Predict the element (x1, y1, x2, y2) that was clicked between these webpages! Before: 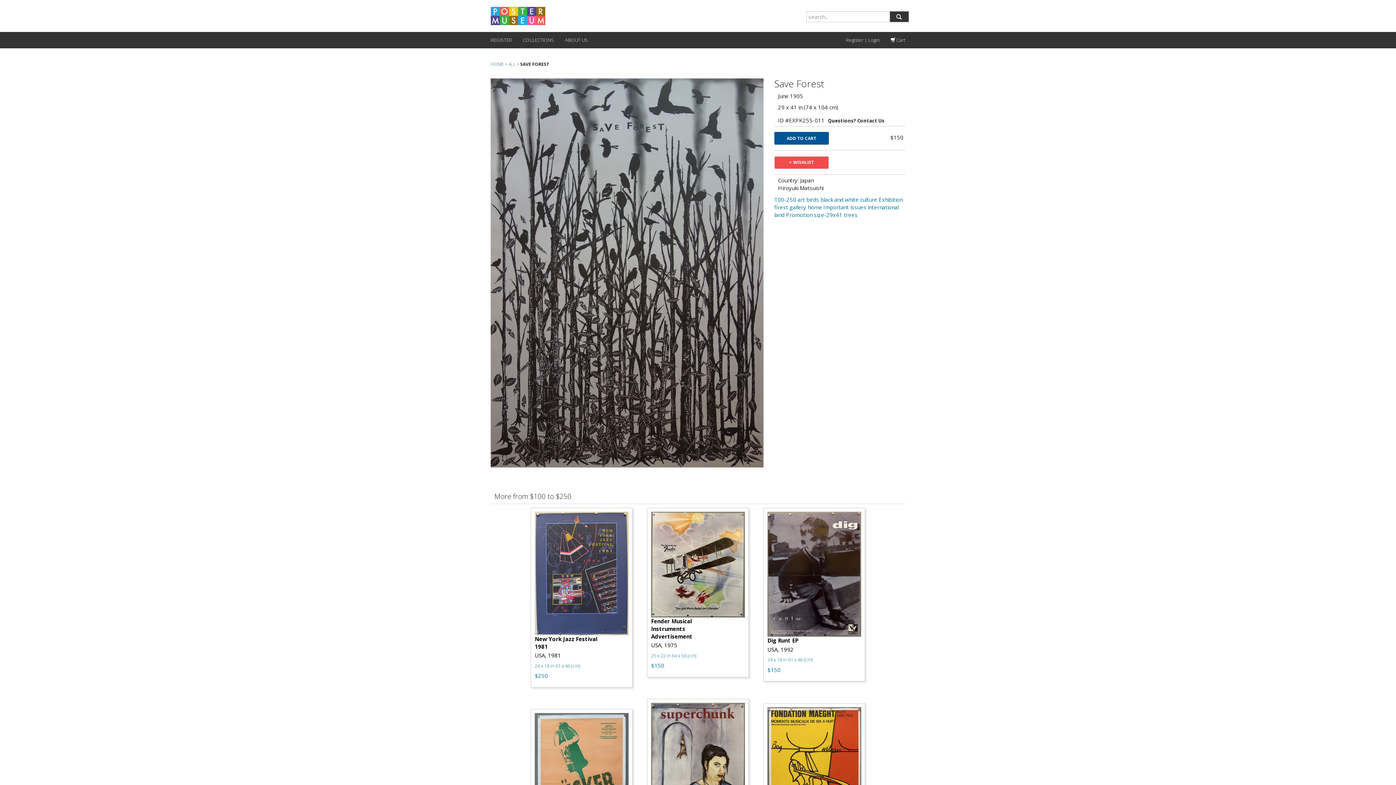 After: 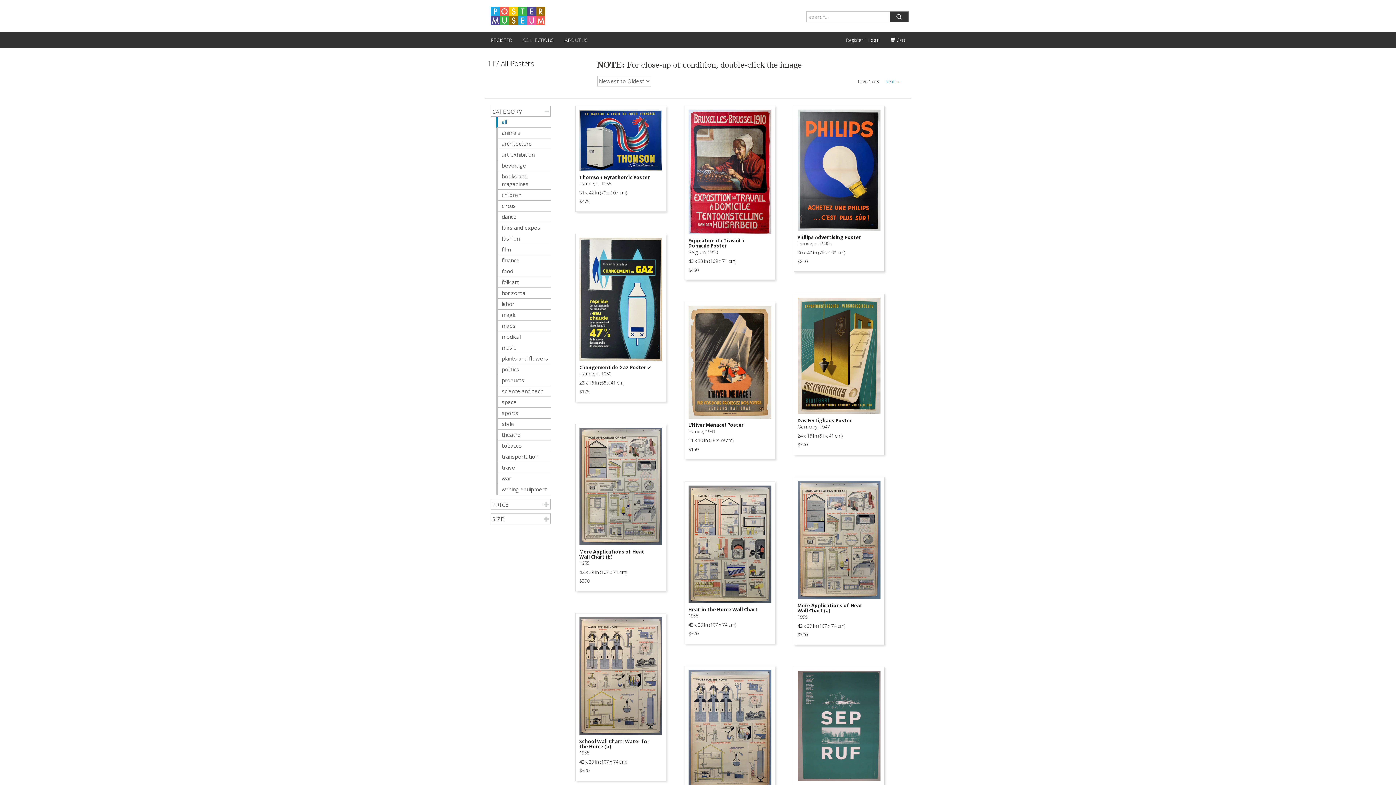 Action: bbox: (808, 203, 823, 210) label: home 